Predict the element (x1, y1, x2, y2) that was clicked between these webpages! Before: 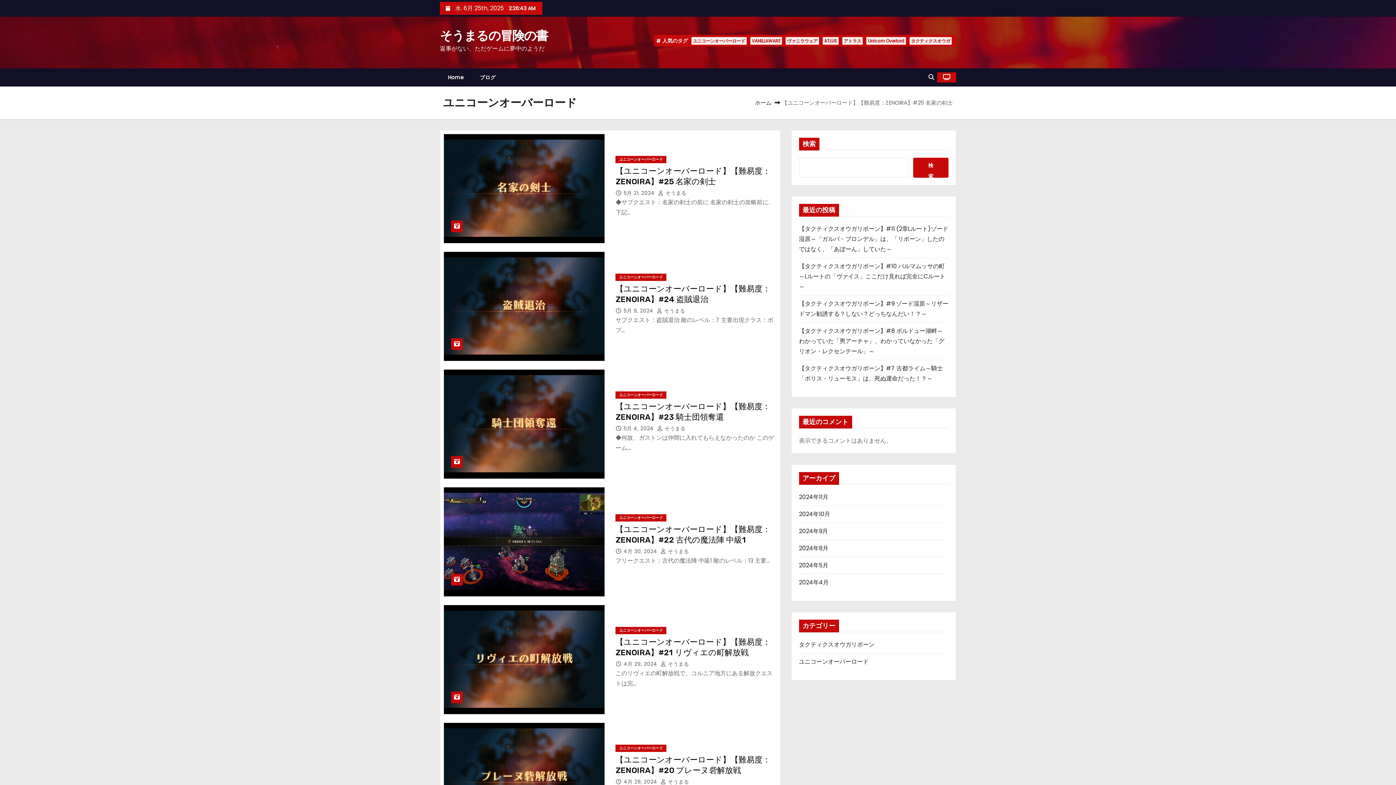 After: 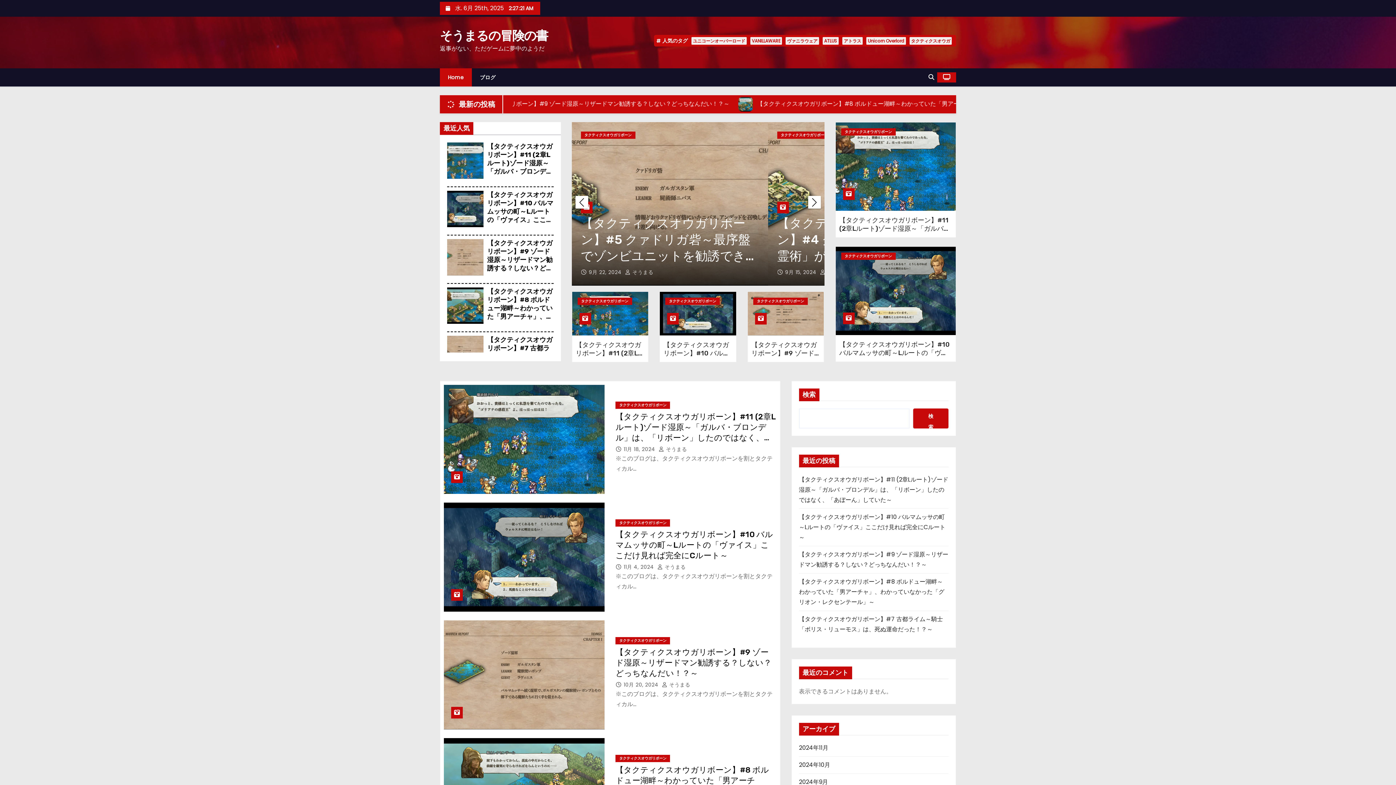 Action: bbox: (440, 68, 472, 86) label: Home